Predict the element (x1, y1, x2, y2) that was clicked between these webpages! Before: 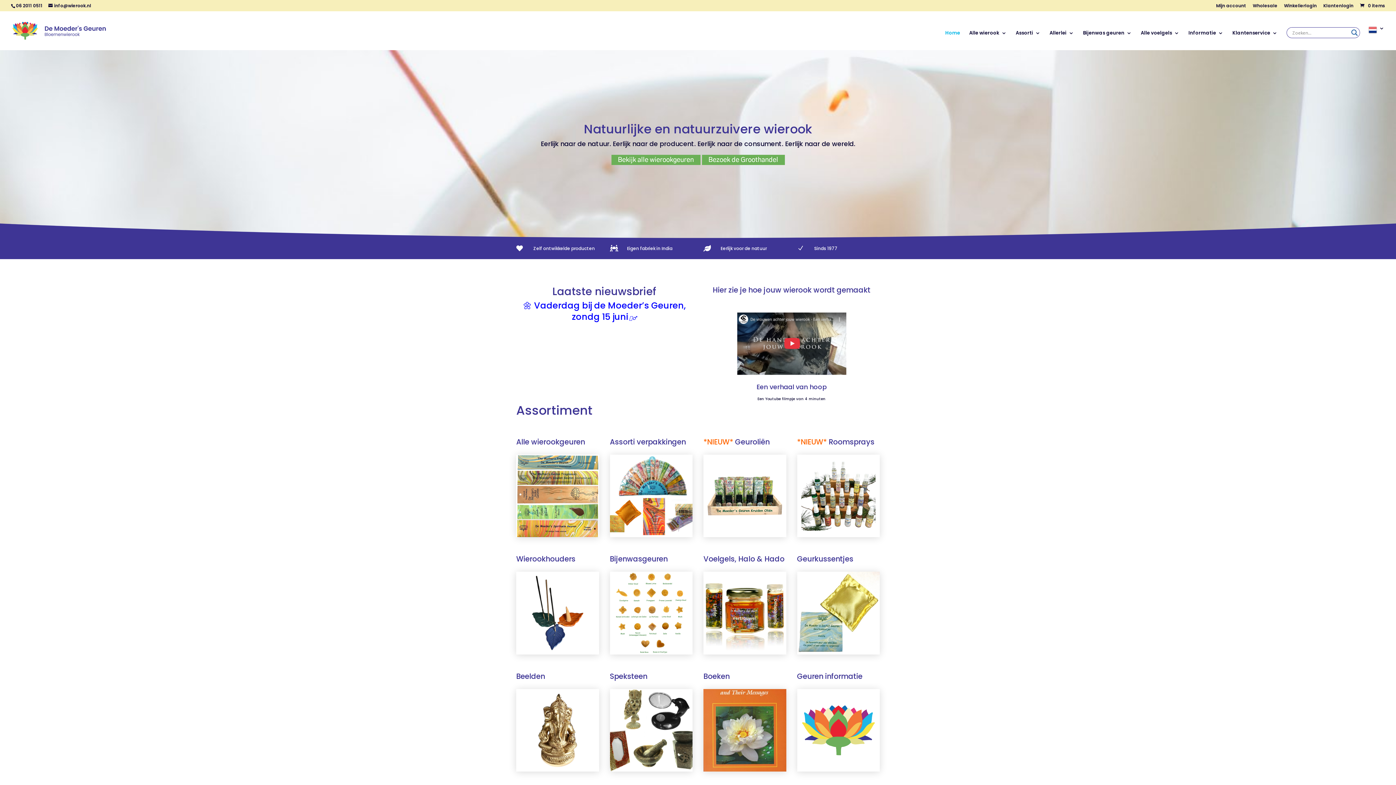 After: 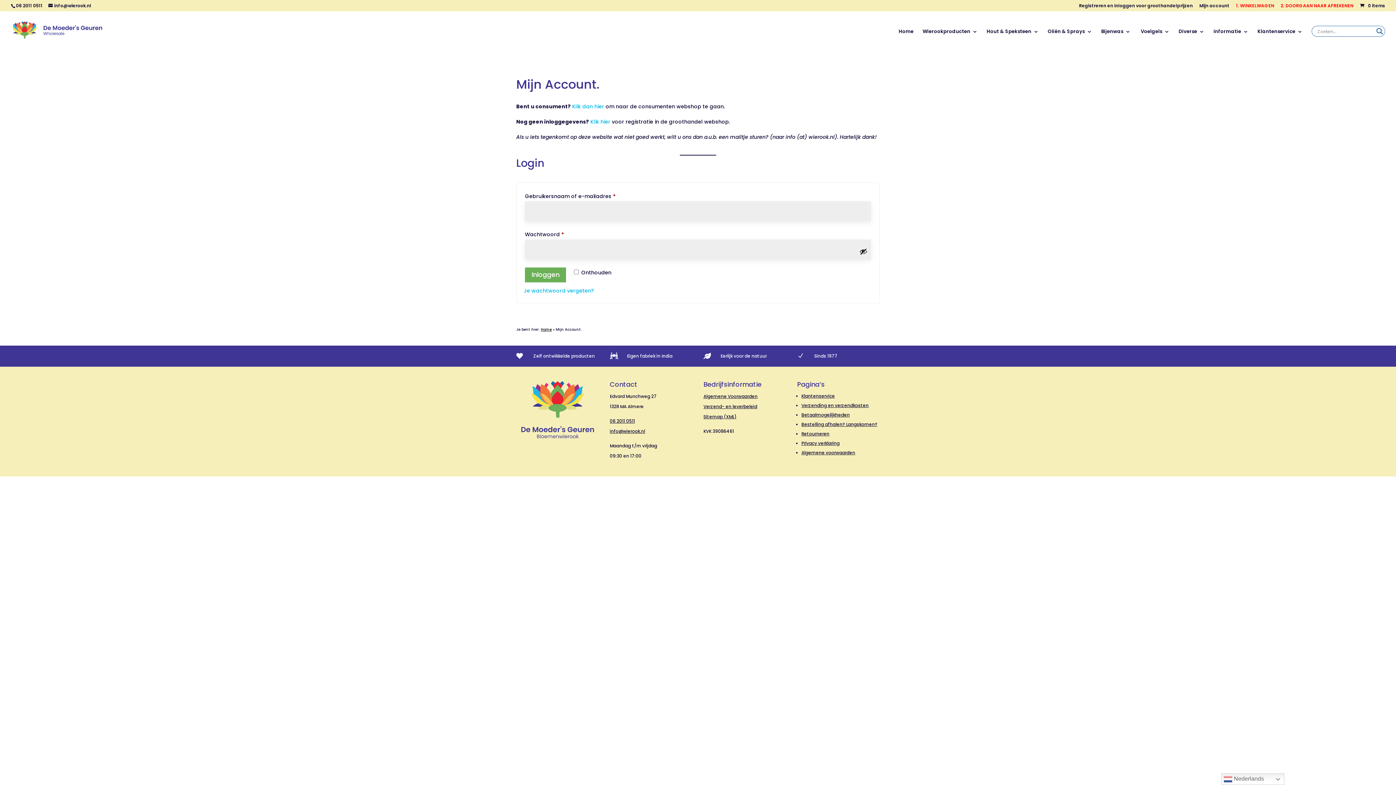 Action: bbox: (1284, 3, 1317, 11) label: Winkelierlogin